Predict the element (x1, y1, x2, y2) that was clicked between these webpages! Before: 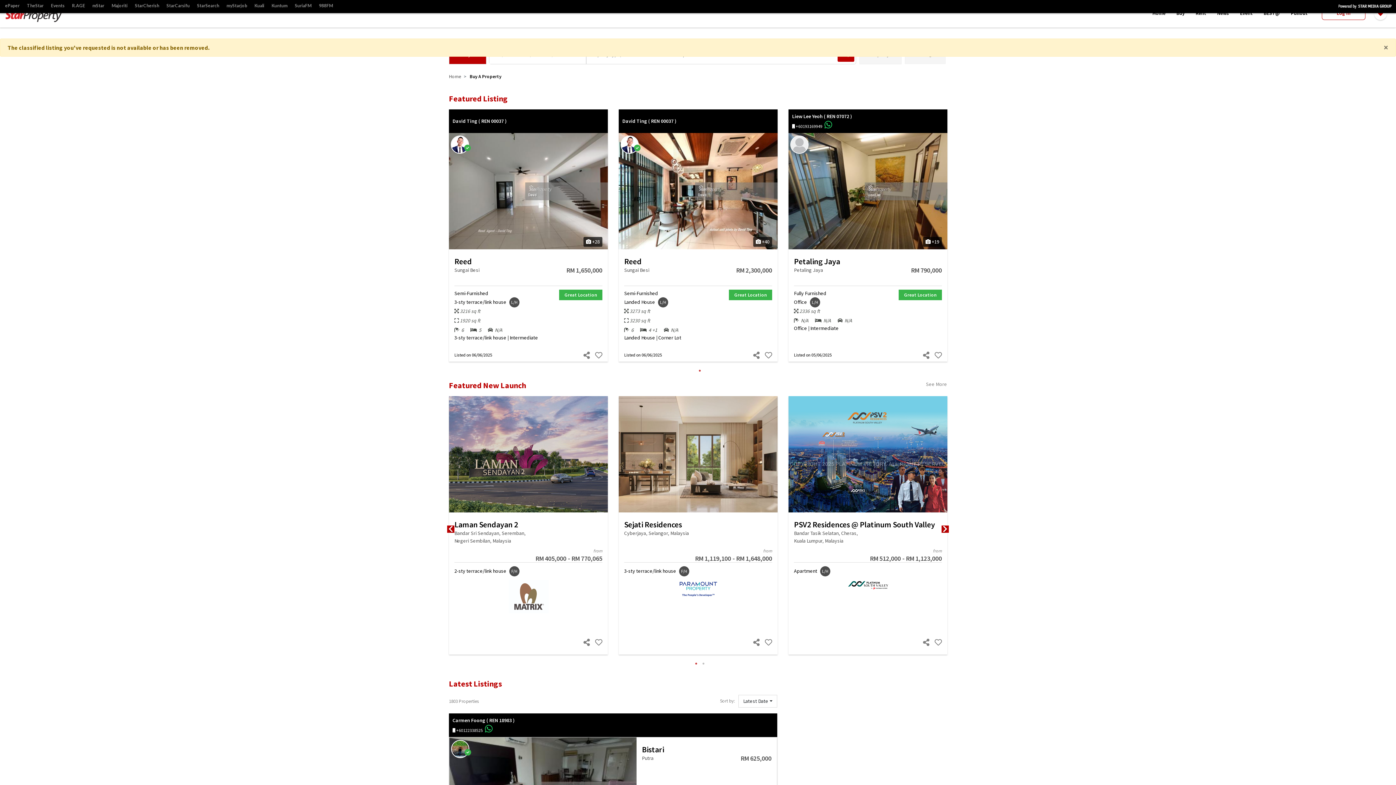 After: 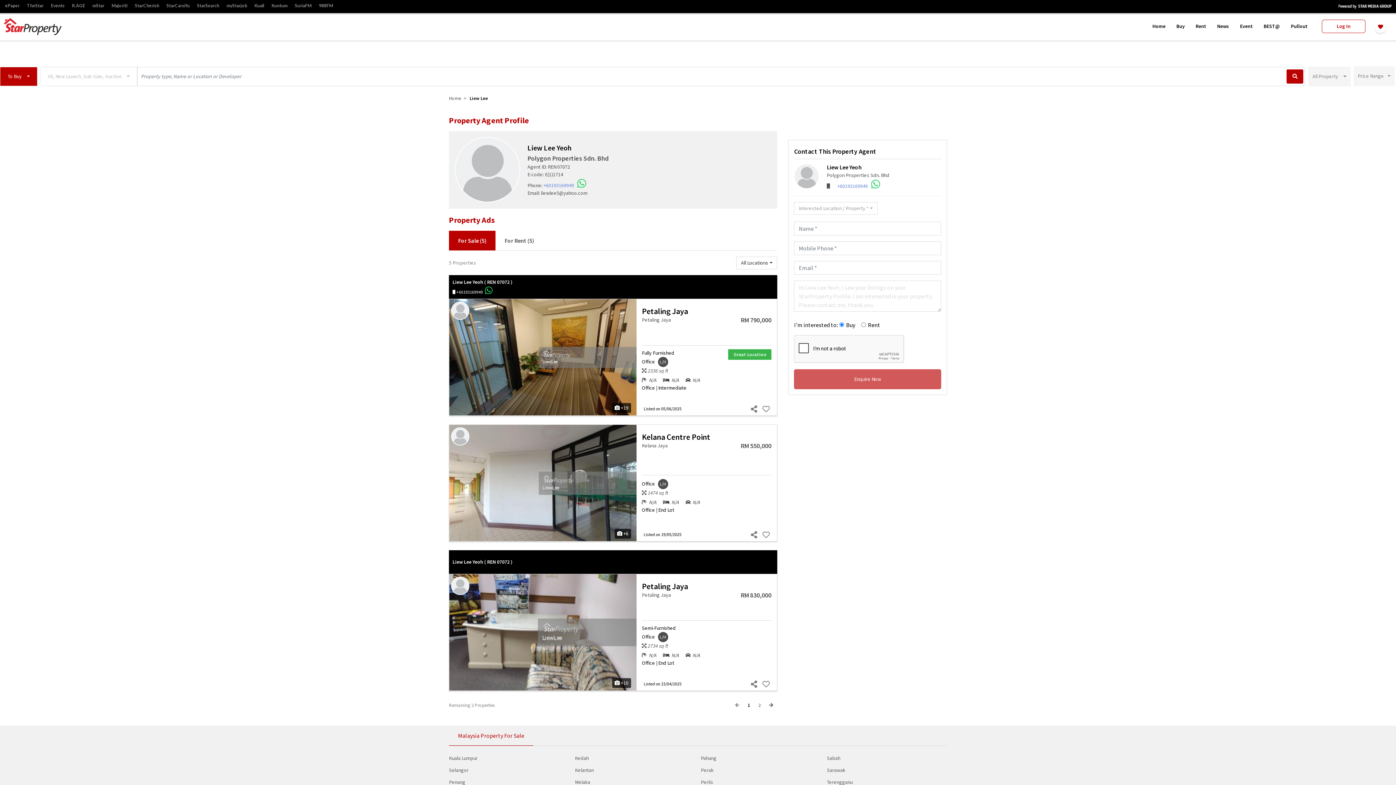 Action: bbox: (450, 616, 469, 622)